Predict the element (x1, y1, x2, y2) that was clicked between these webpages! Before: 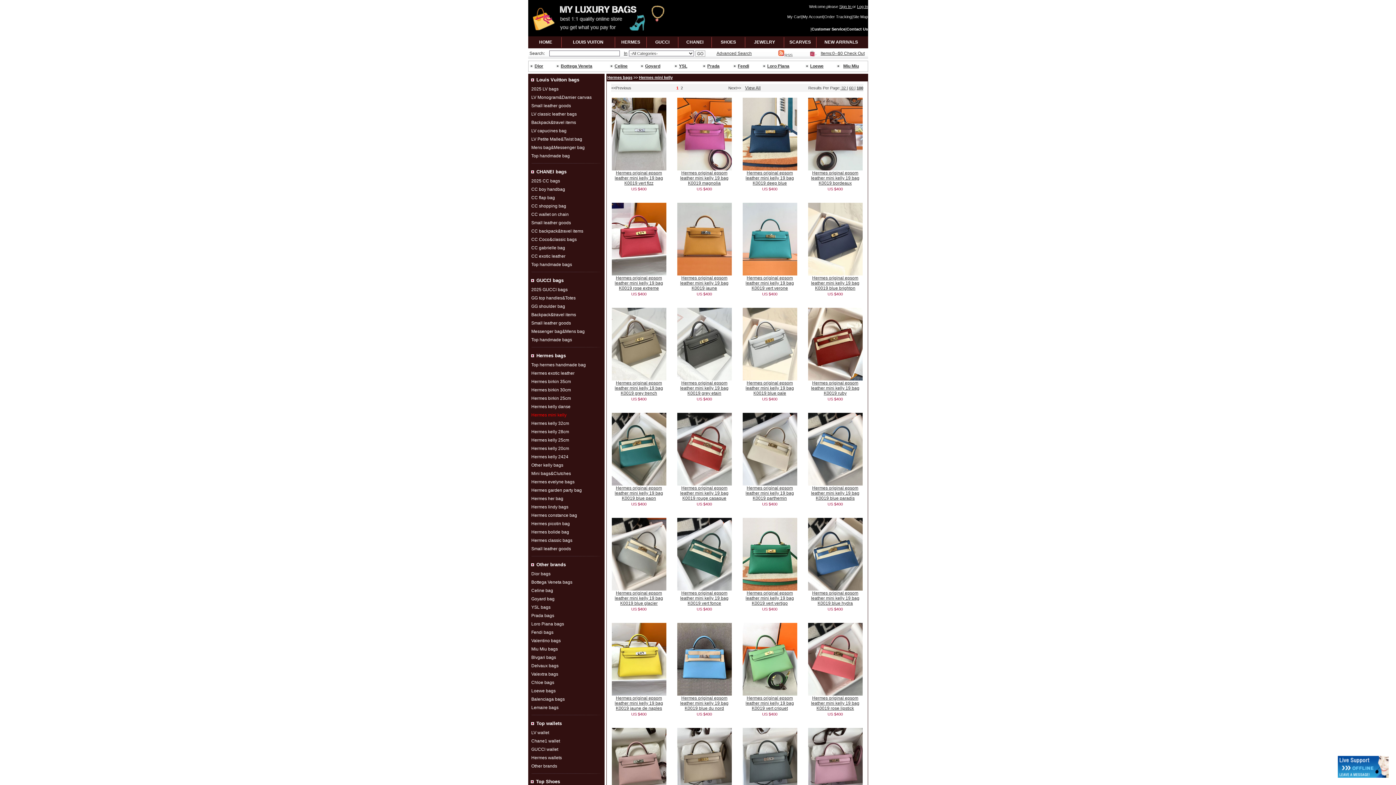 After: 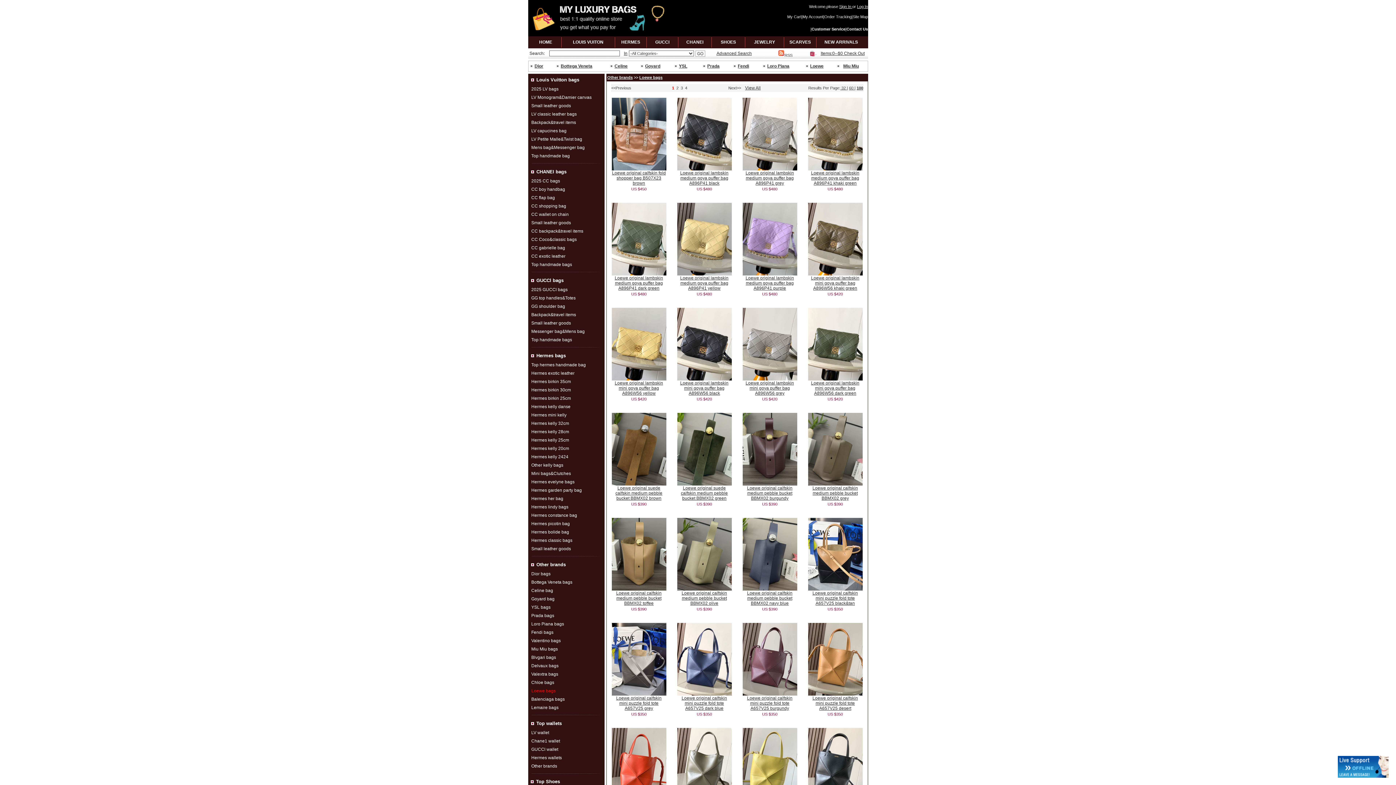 Action: bbox: (810, 63, 823, 68) label: Loewe